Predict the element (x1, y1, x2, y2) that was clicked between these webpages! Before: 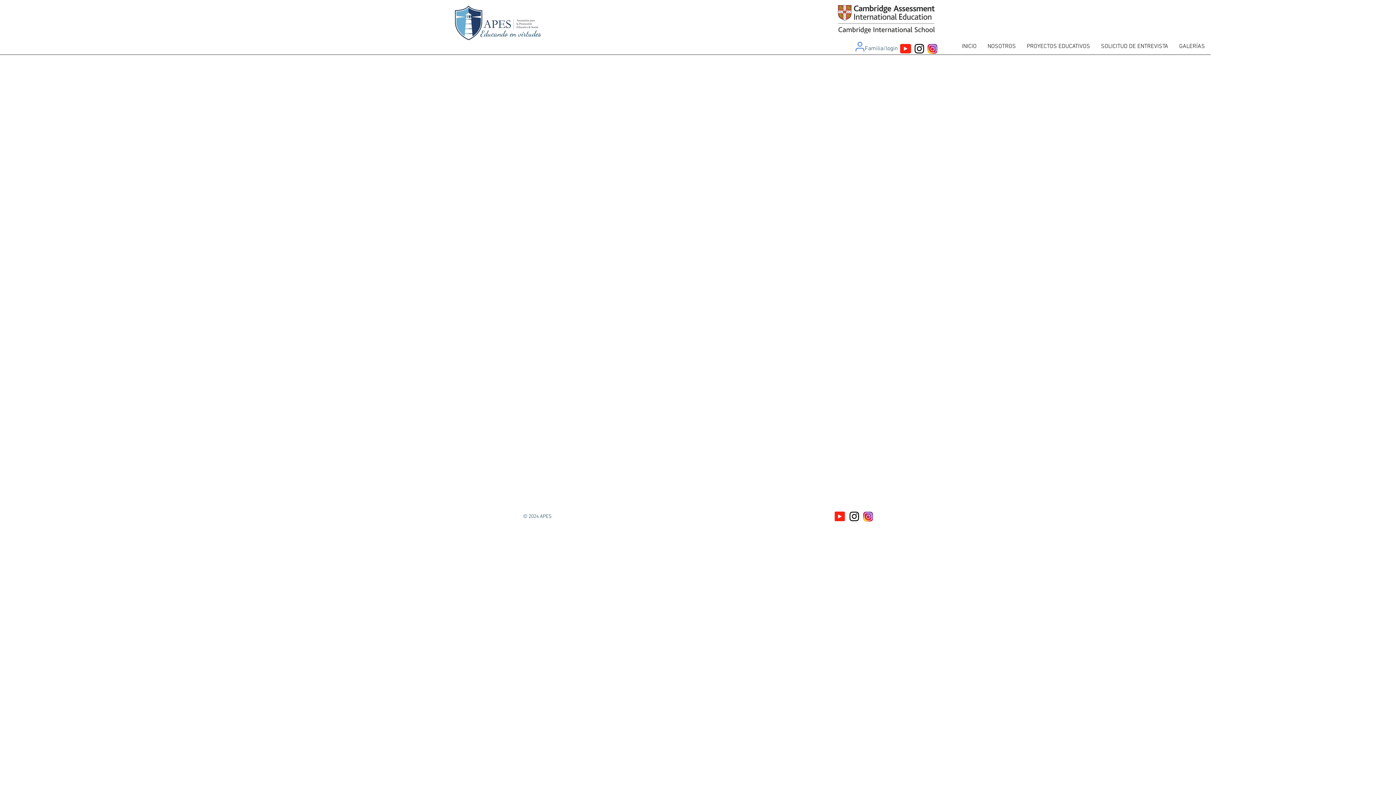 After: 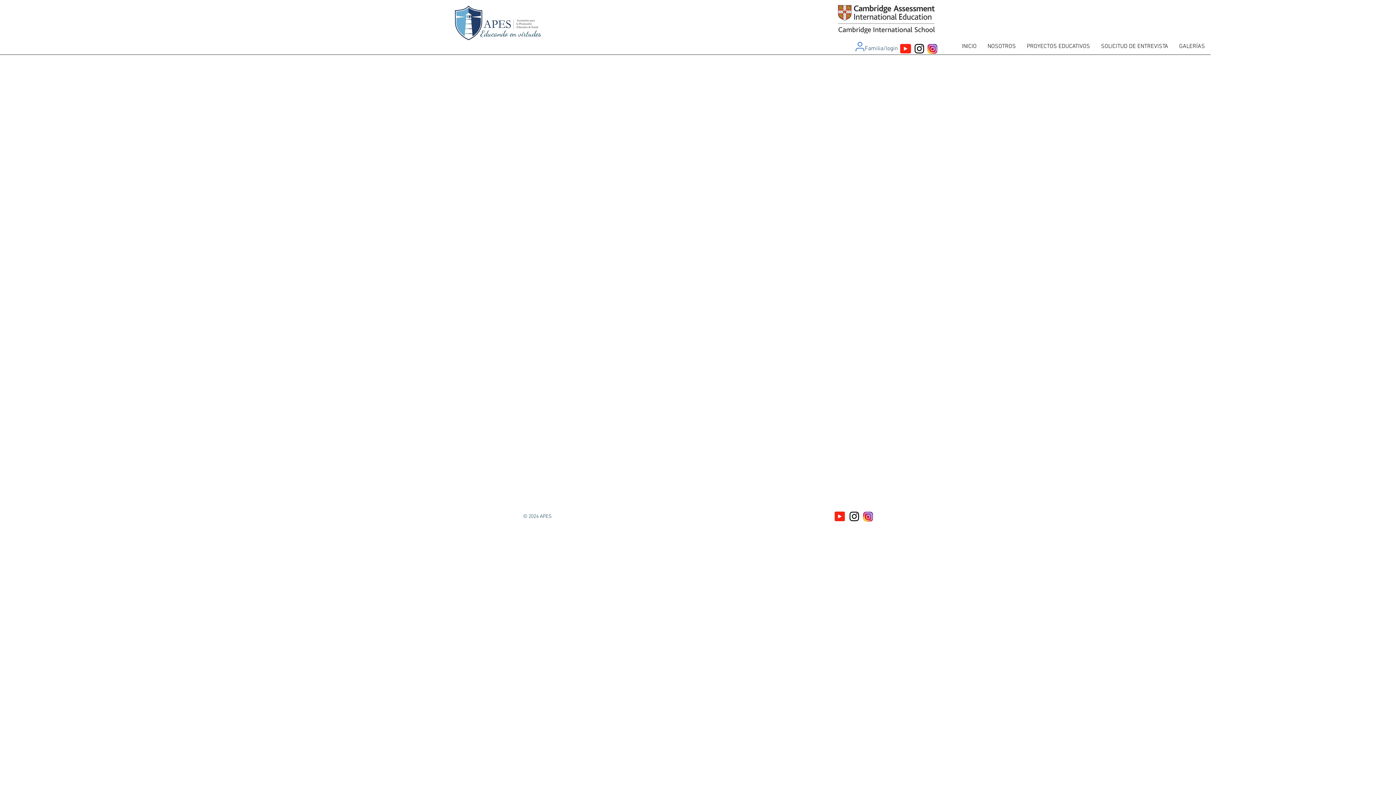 Action: bbox: (914, 43, 924, 53)